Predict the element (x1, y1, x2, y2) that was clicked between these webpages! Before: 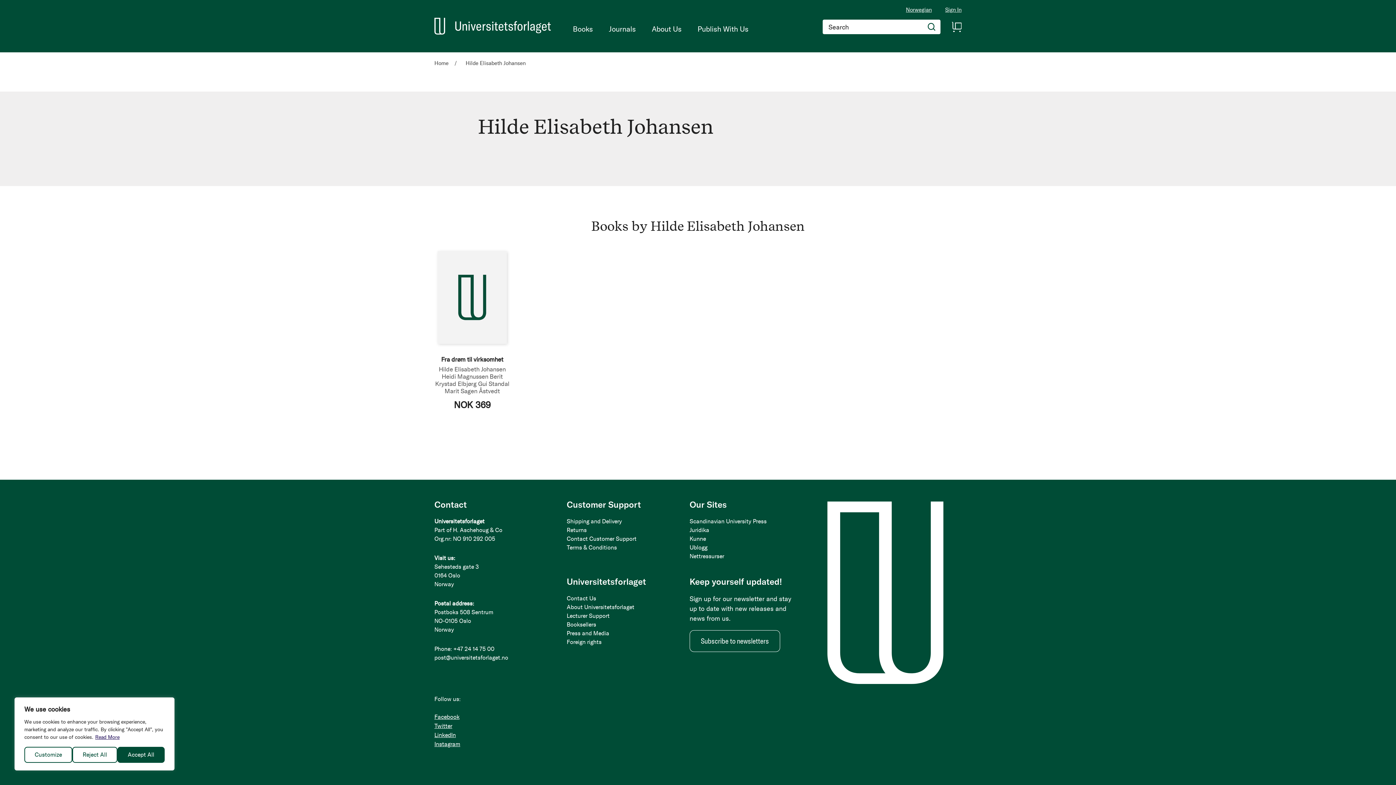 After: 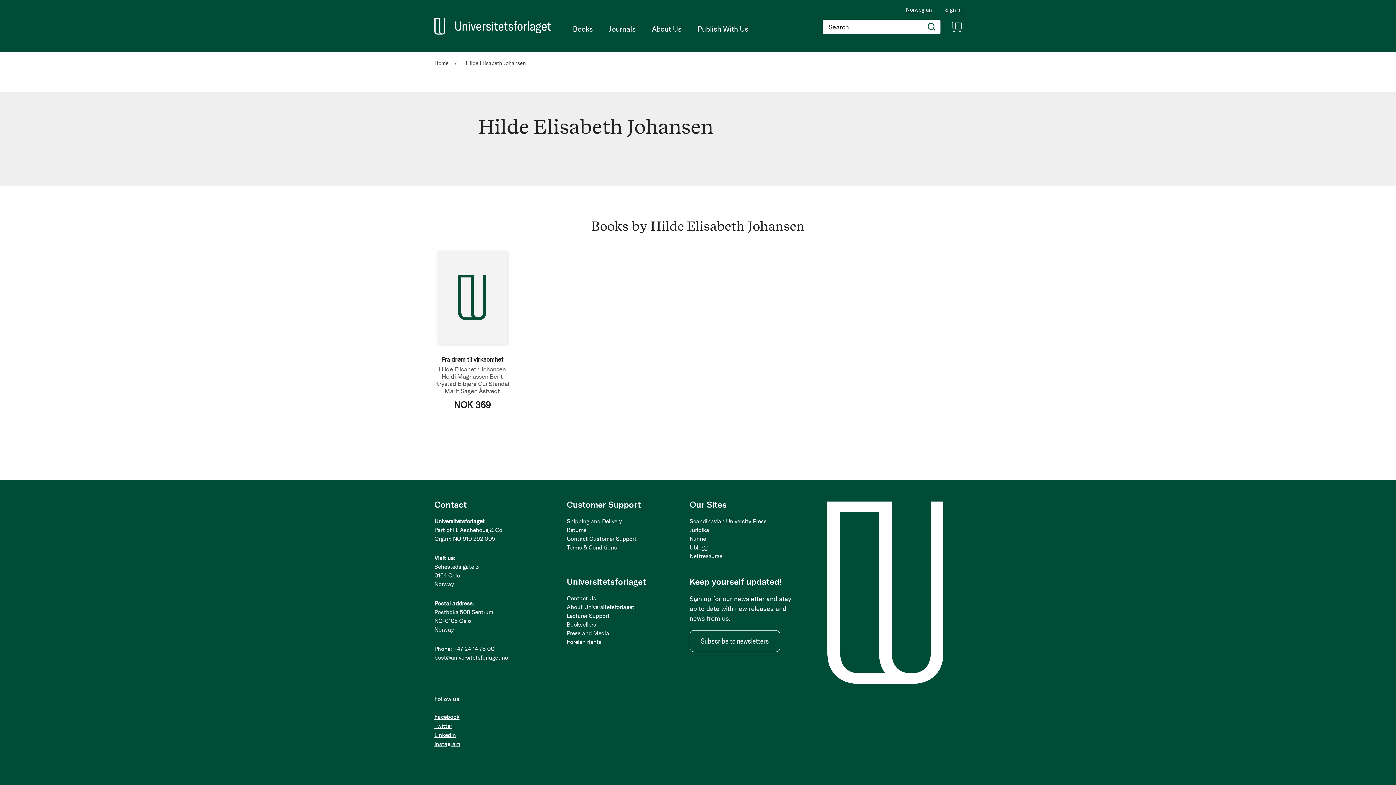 Action: label: Accept All bbox: (117, 747, 164, 763)